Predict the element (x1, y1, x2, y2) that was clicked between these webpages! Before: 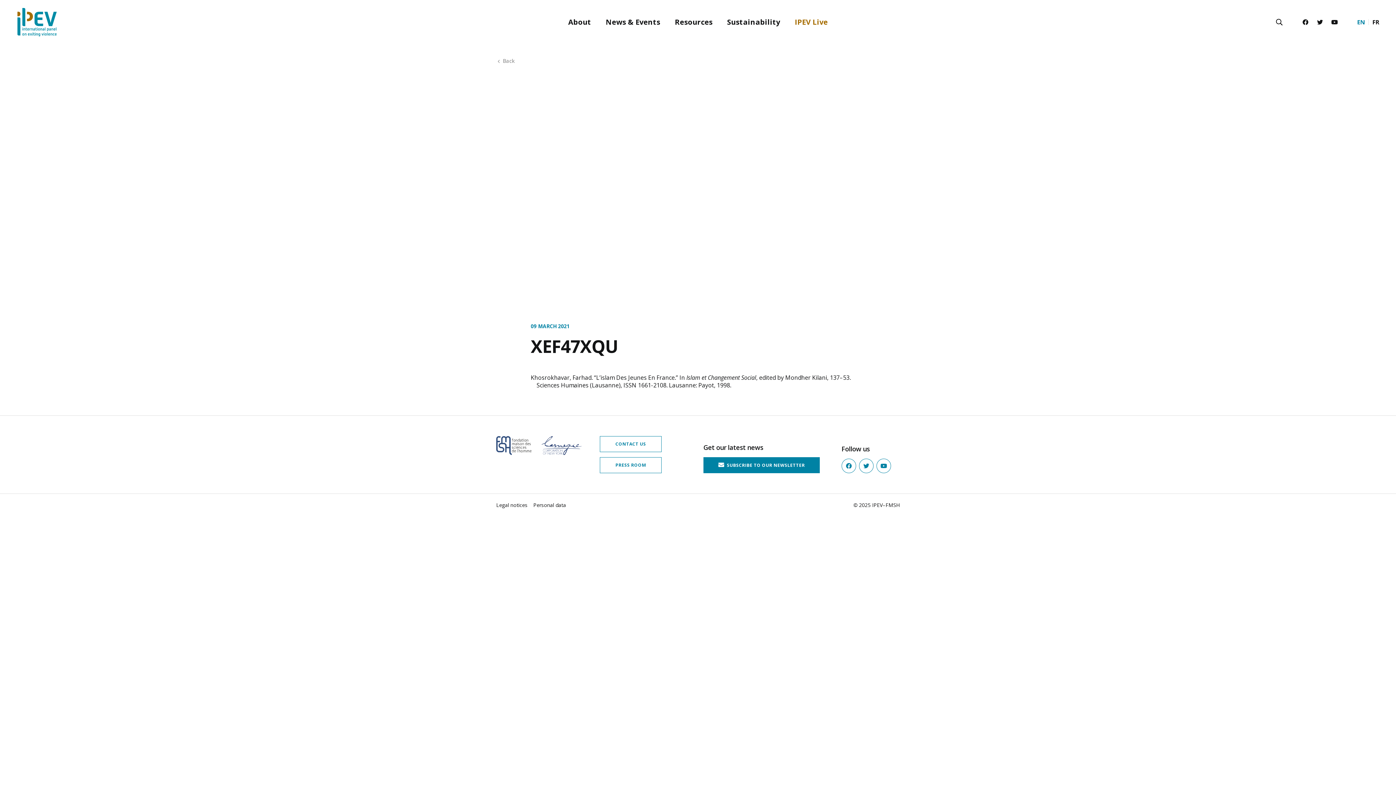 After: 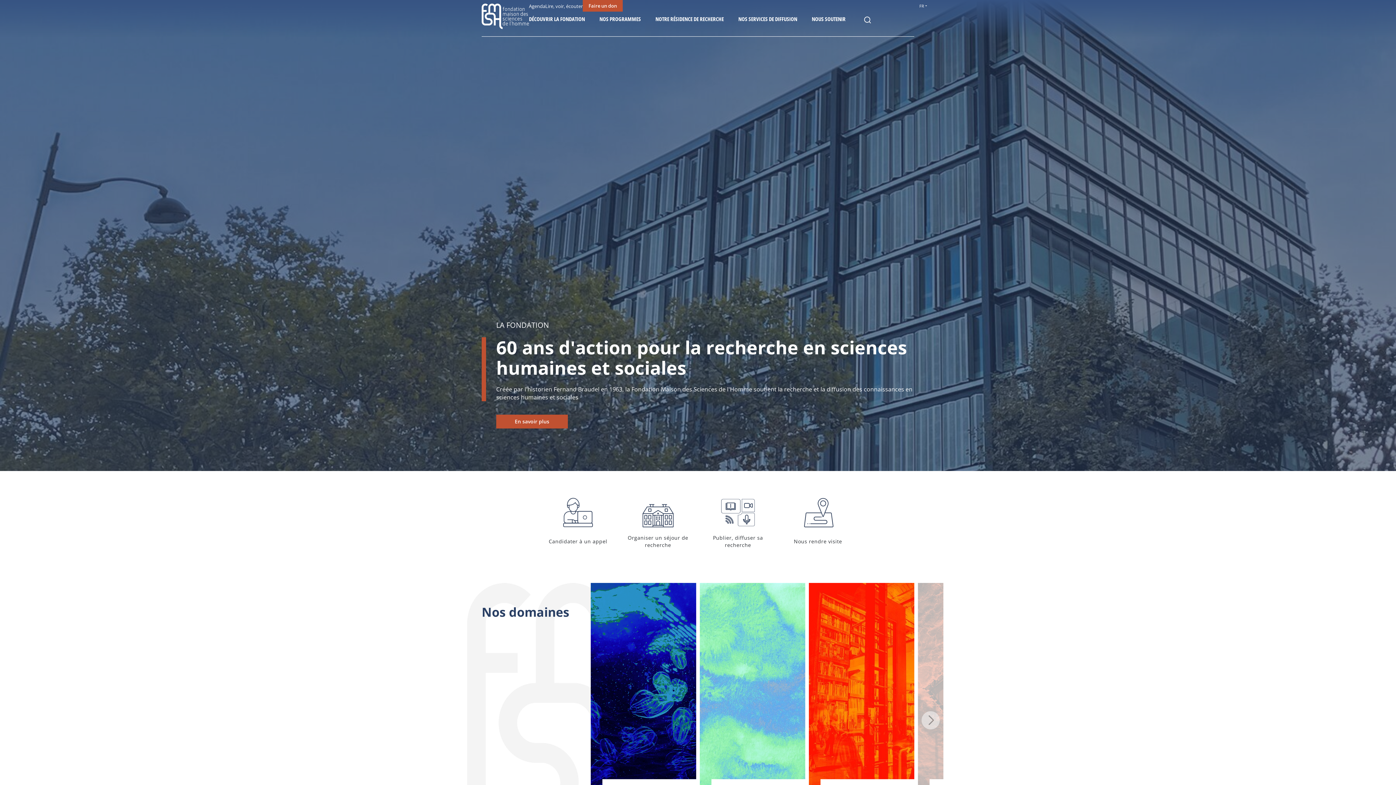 Action: bbox: (496, 441, 531, 449)